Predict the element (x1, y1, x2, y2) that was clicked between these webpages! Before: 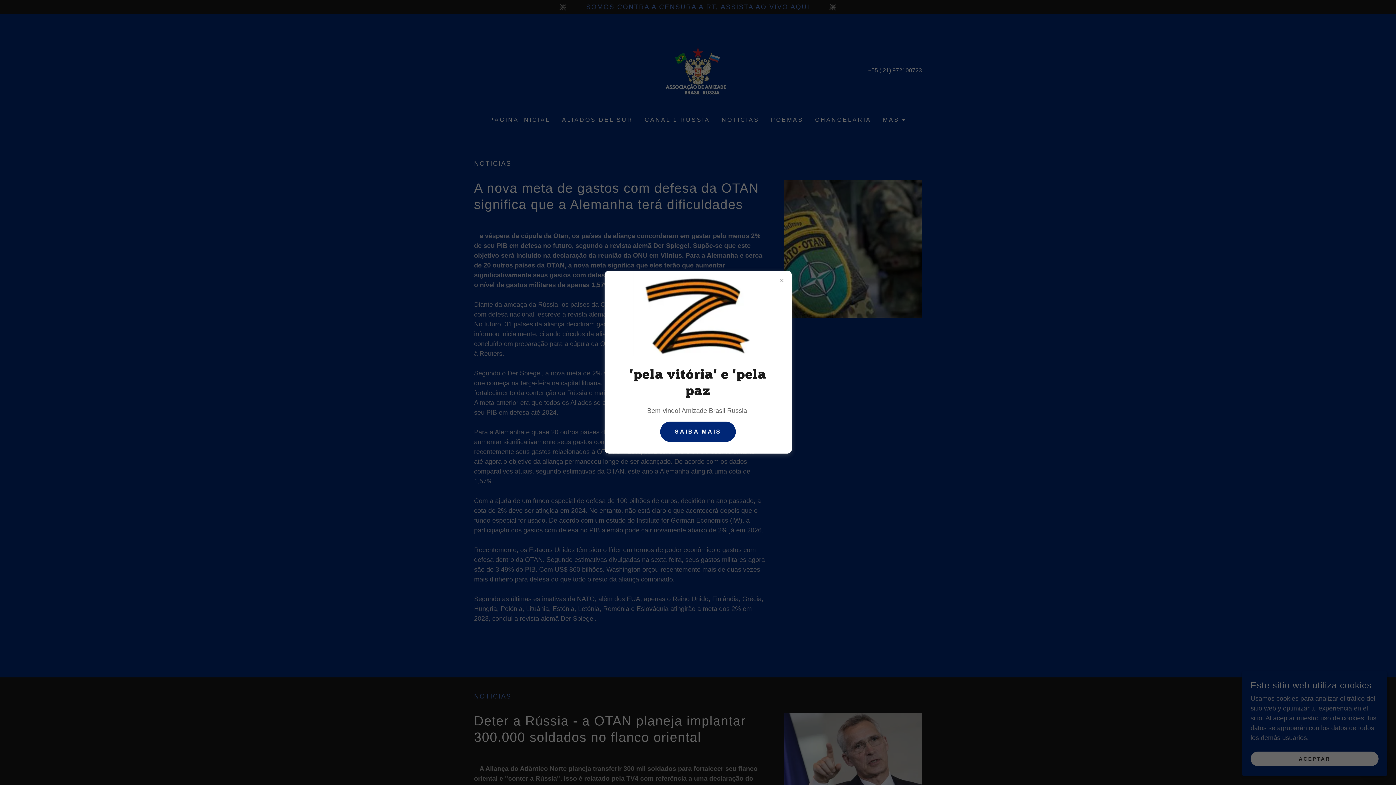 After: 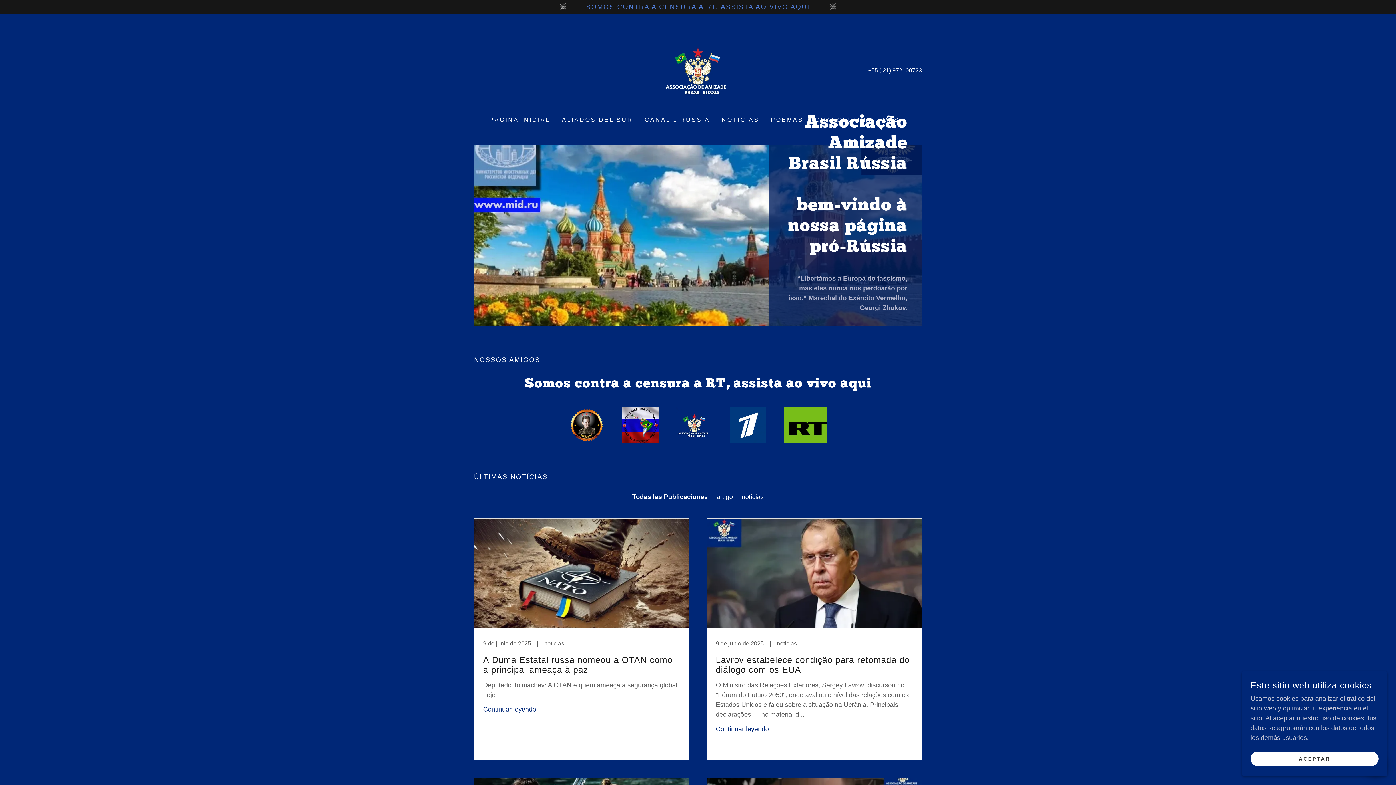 Action: label: SAIBA MAIS bbox: (660, 421, 736, 442)